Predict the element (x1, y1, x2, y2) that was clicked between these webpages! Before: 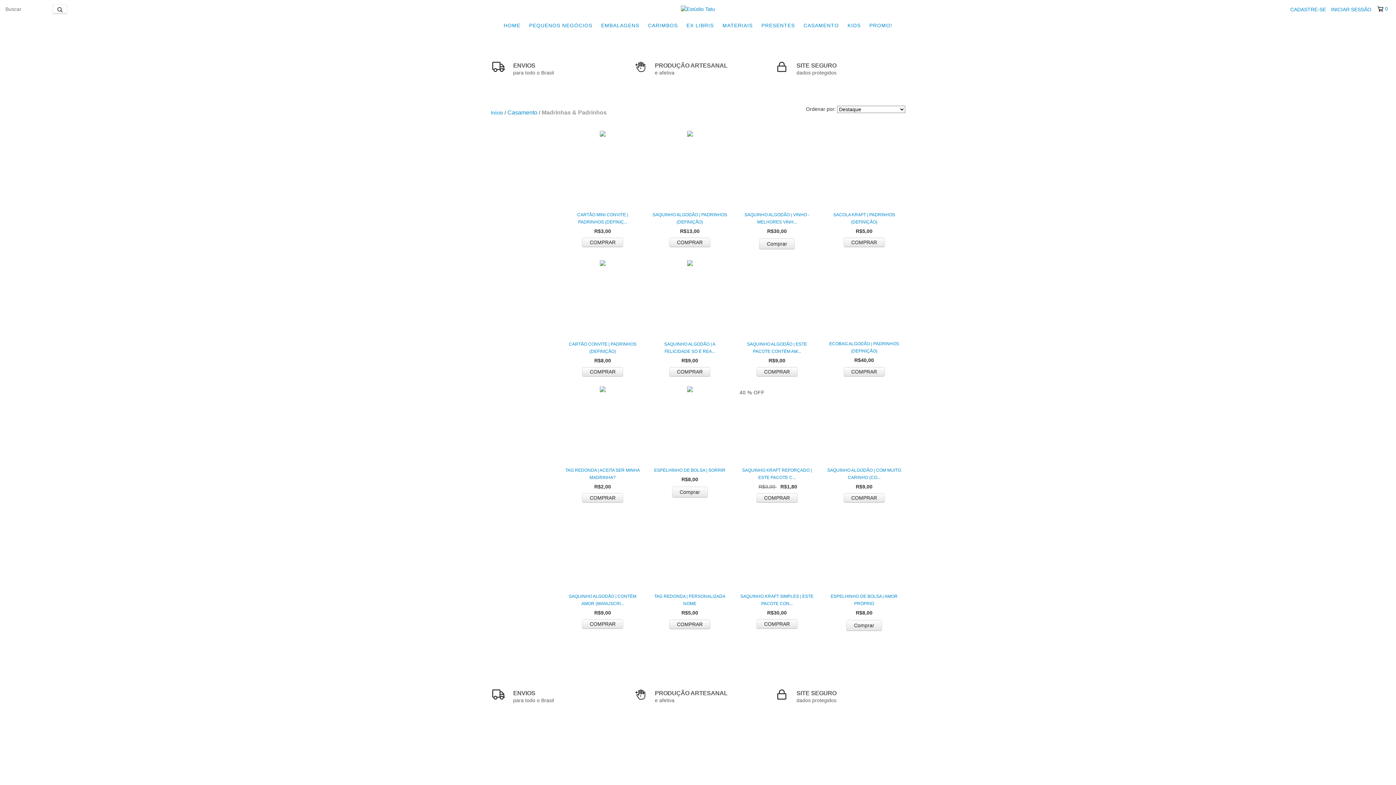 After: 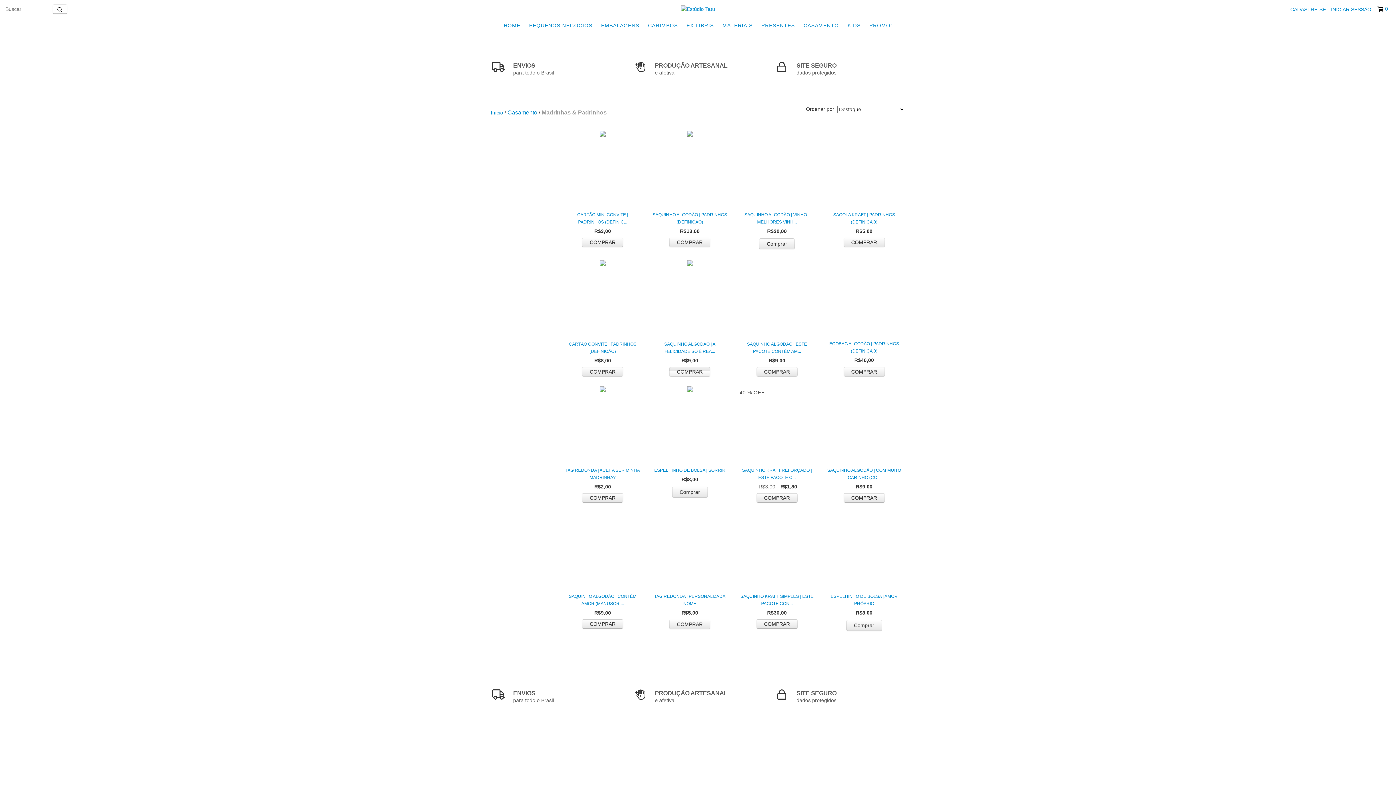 Action: label: Compra rápida de Saquinho Algodão | A felicidade só é real (coração) bbox: (669, 367, 710, 376)